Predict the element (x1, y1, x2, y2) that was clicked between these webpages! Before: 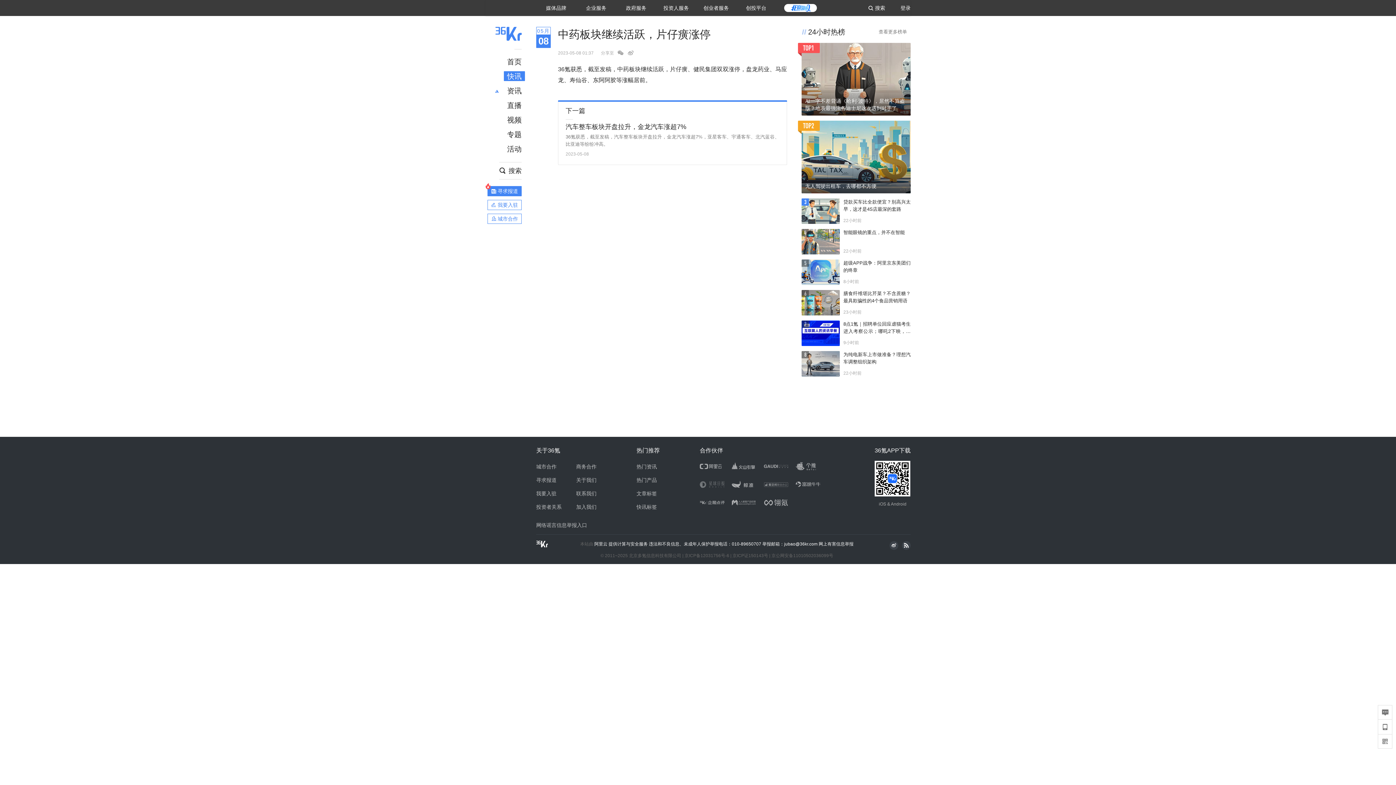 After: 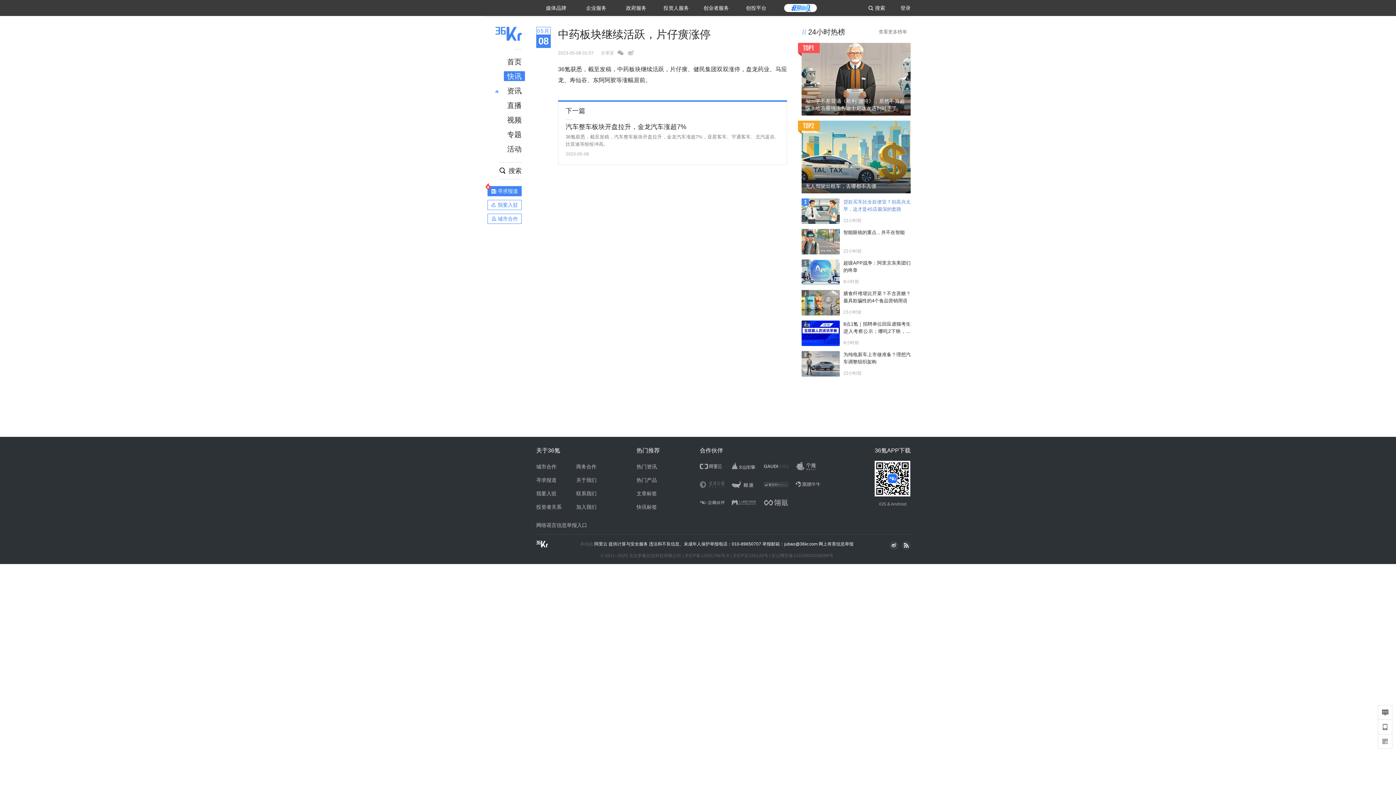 Action: label: 贷款买车比全款便宜？别高兴太早，这才是4S店最深的套路 bbox: (843, 198, 910, 213)